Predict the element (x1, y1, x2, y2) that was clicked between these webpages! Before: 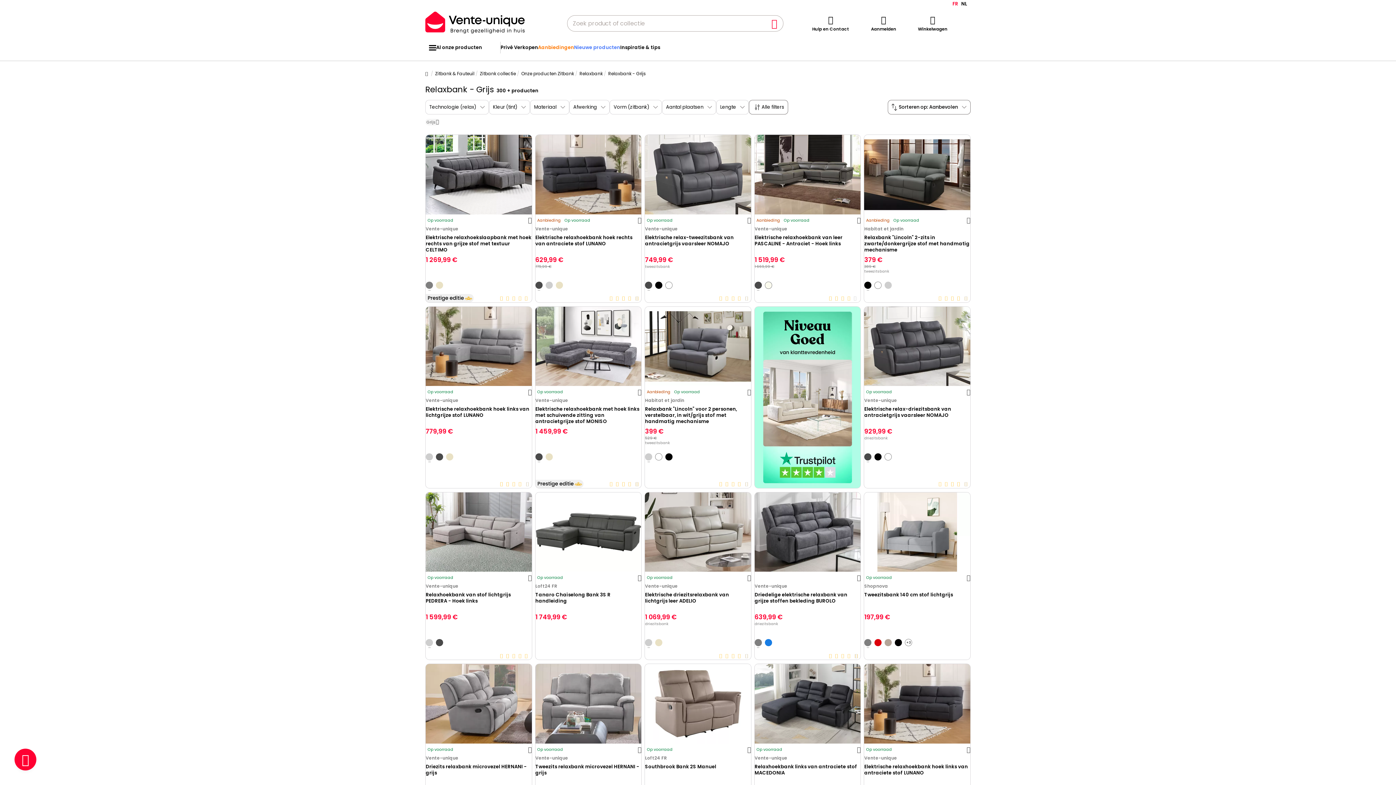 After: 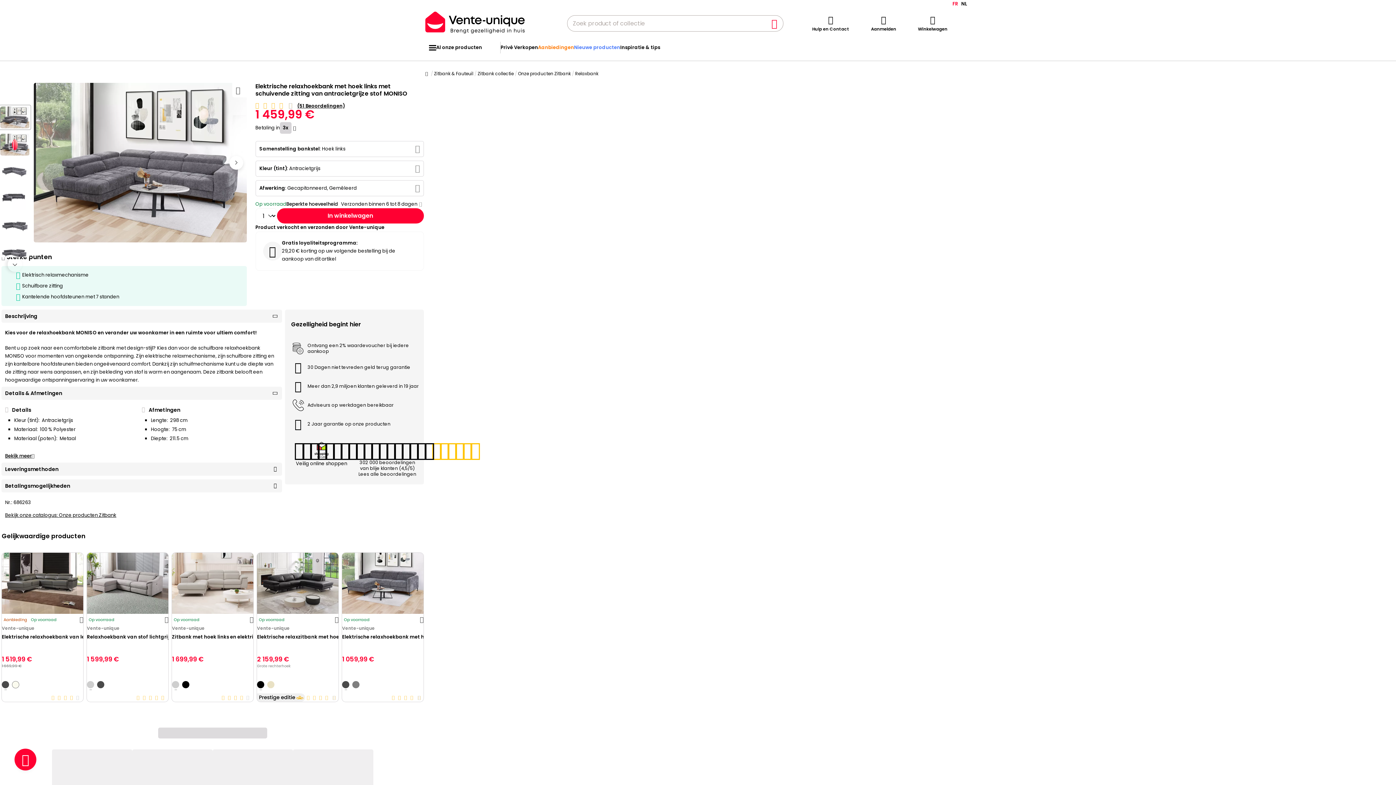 Action: bbox: (535, 406, 641, 425) label: Elektrische relaxhoekbank met hoek links met schuivende zitting van antracietgrijze stof MONISO